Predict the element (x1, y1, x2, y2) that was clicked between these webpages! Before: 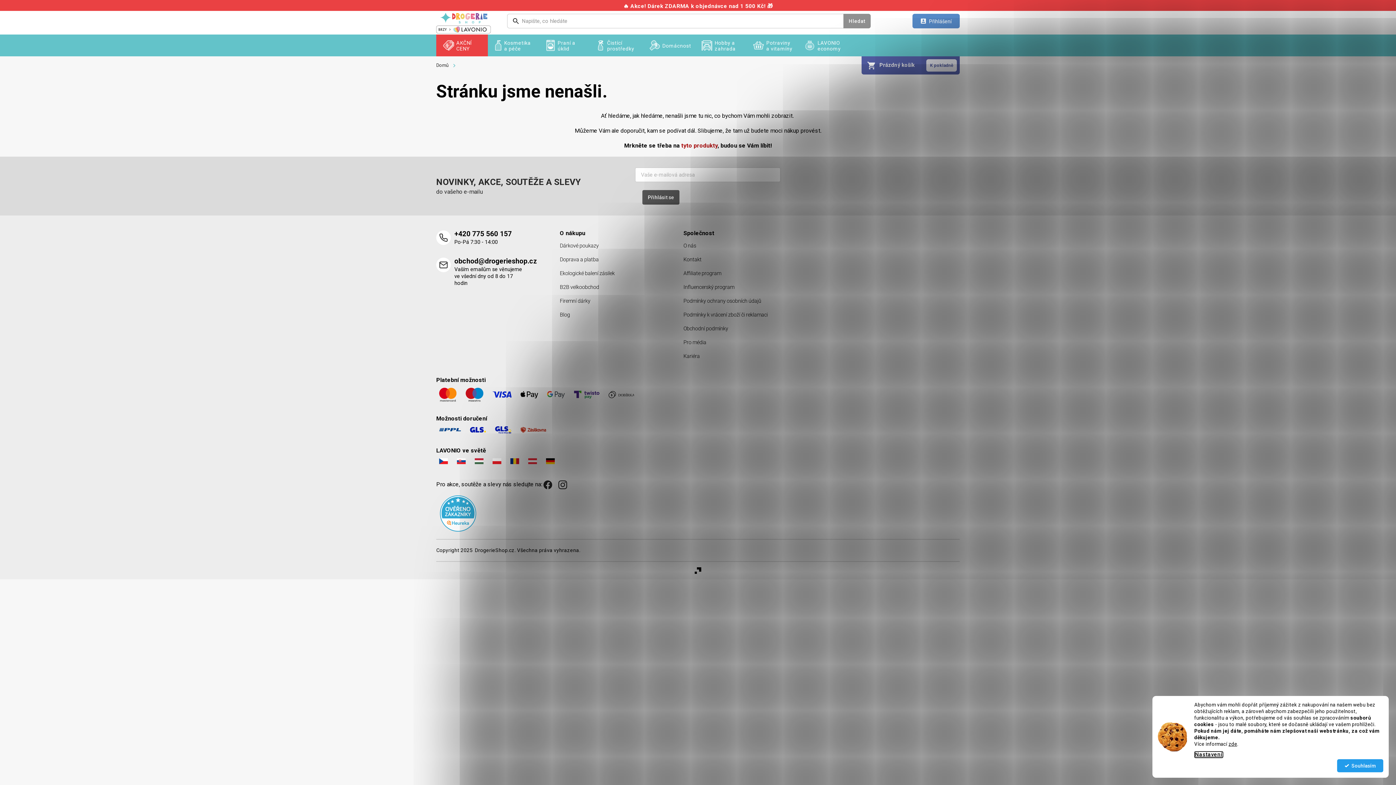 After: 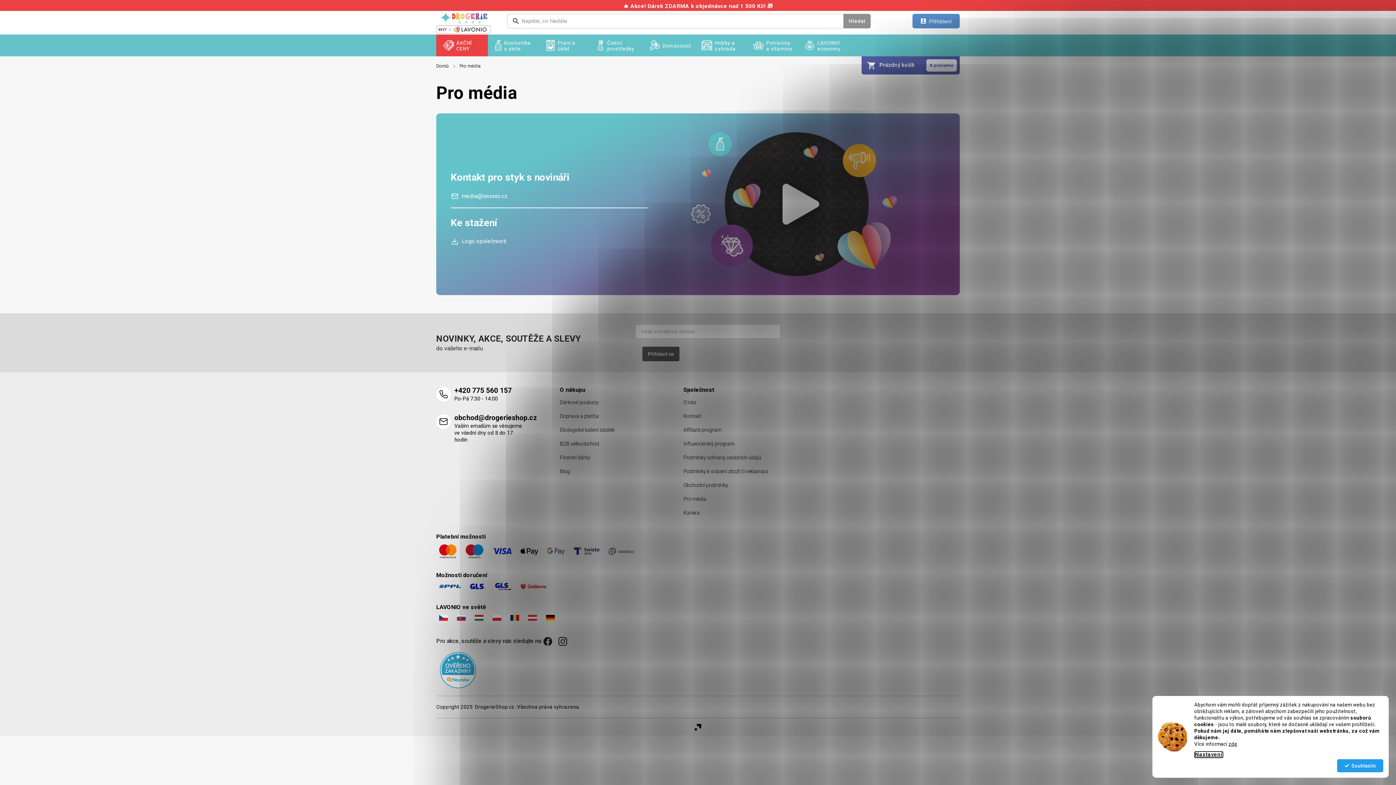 Action: label: Pro média bbox: (683, 339, 706, 346)